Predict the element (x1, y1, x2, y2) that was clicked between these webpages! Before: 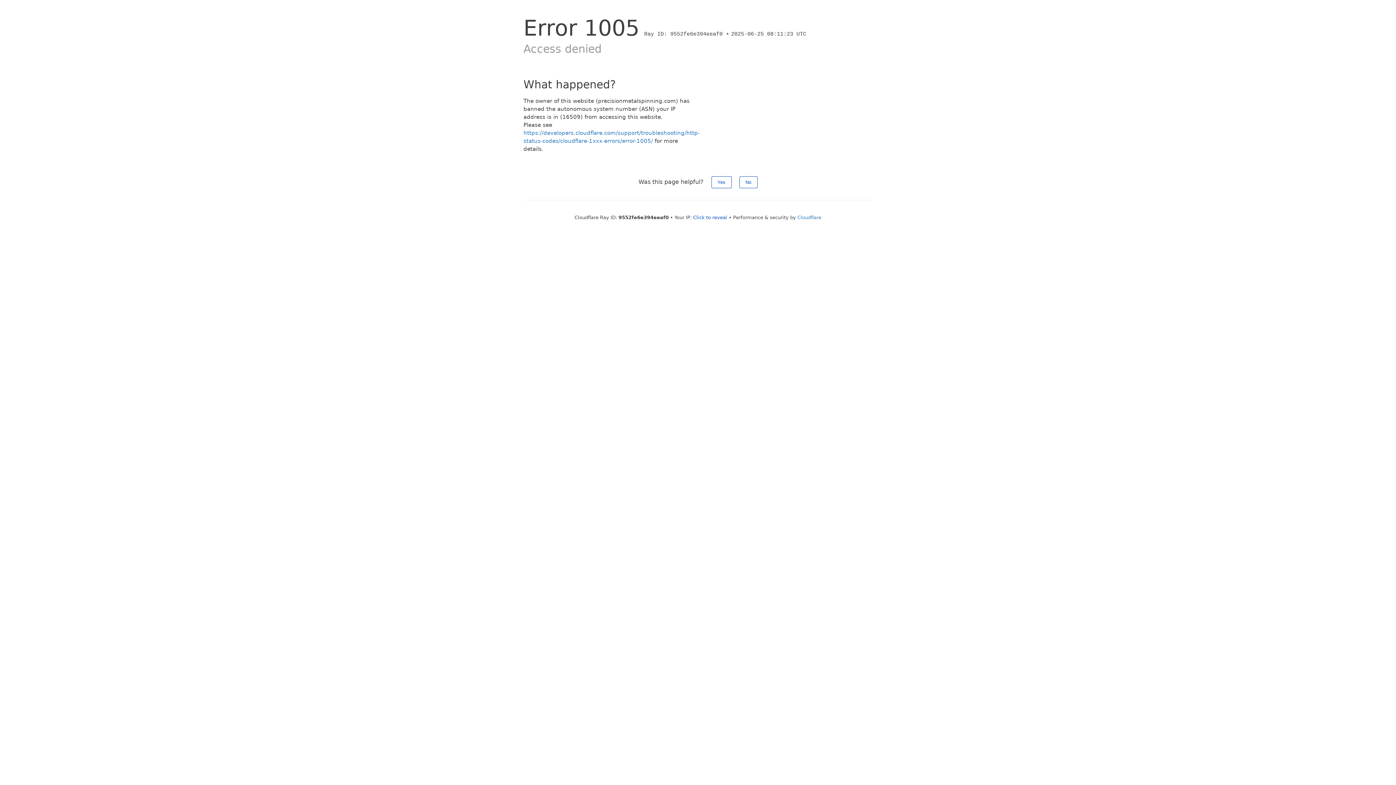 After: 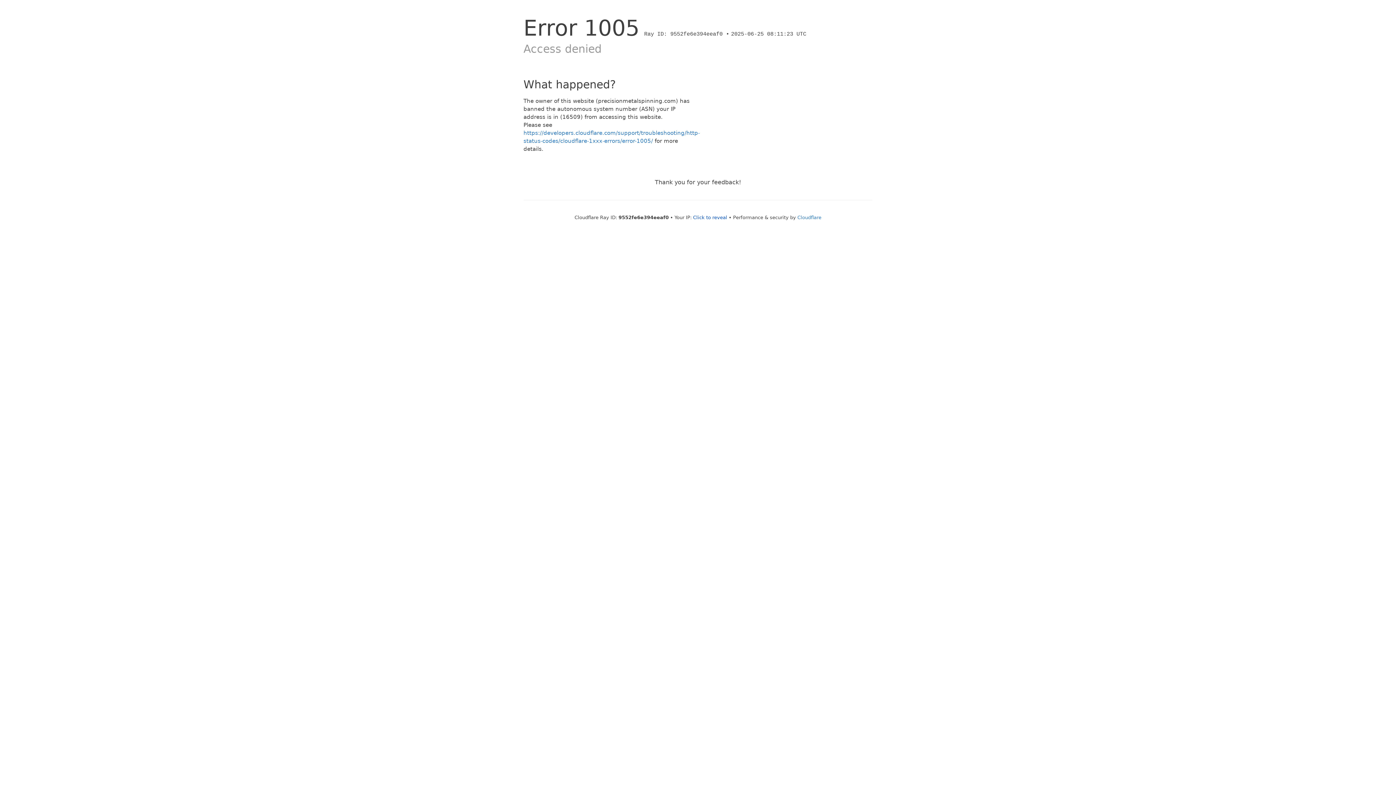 Action: label: No bbox: (739, 176, 757, 188)